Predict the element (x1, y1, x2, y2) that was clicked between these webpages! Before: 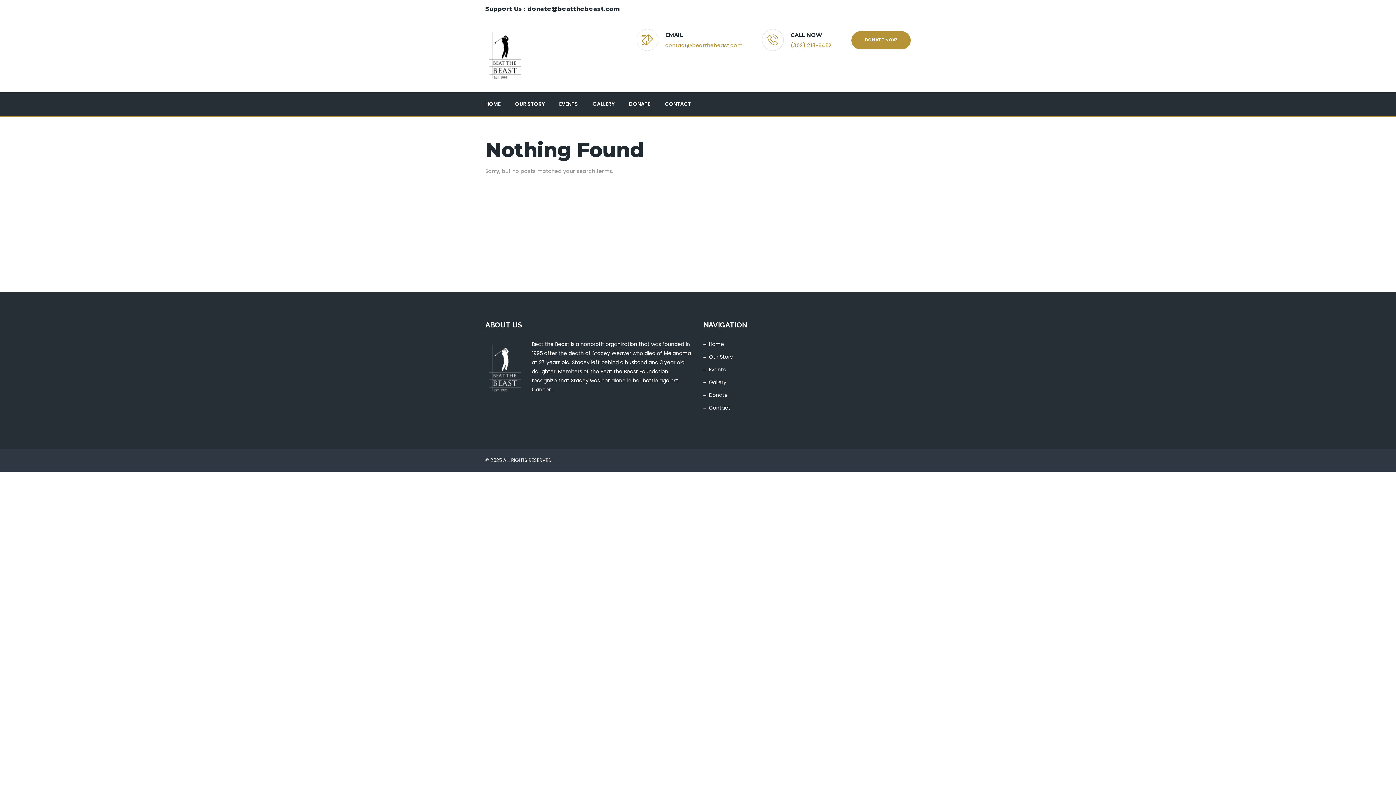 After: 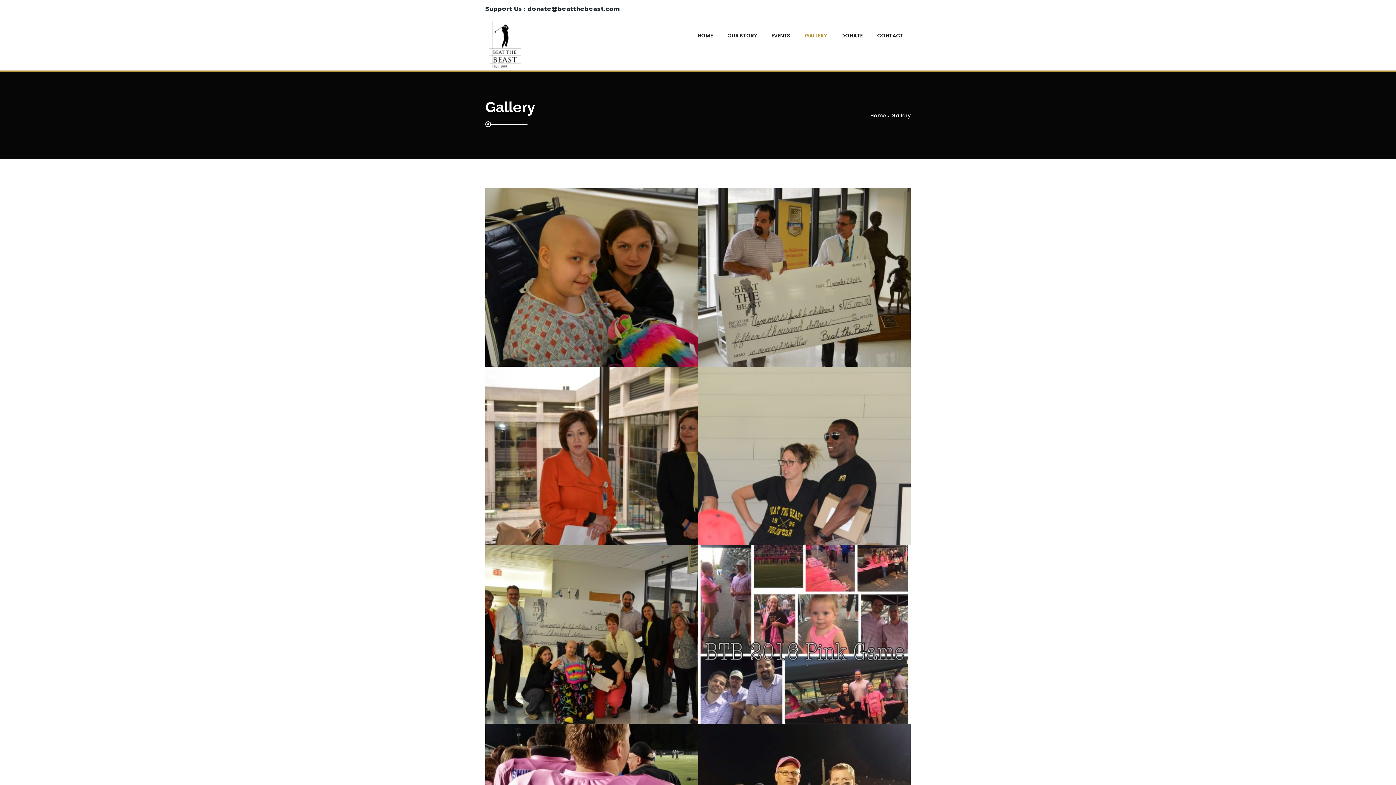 Action: bbox: (709, 378, 726, 386) label: Gallery